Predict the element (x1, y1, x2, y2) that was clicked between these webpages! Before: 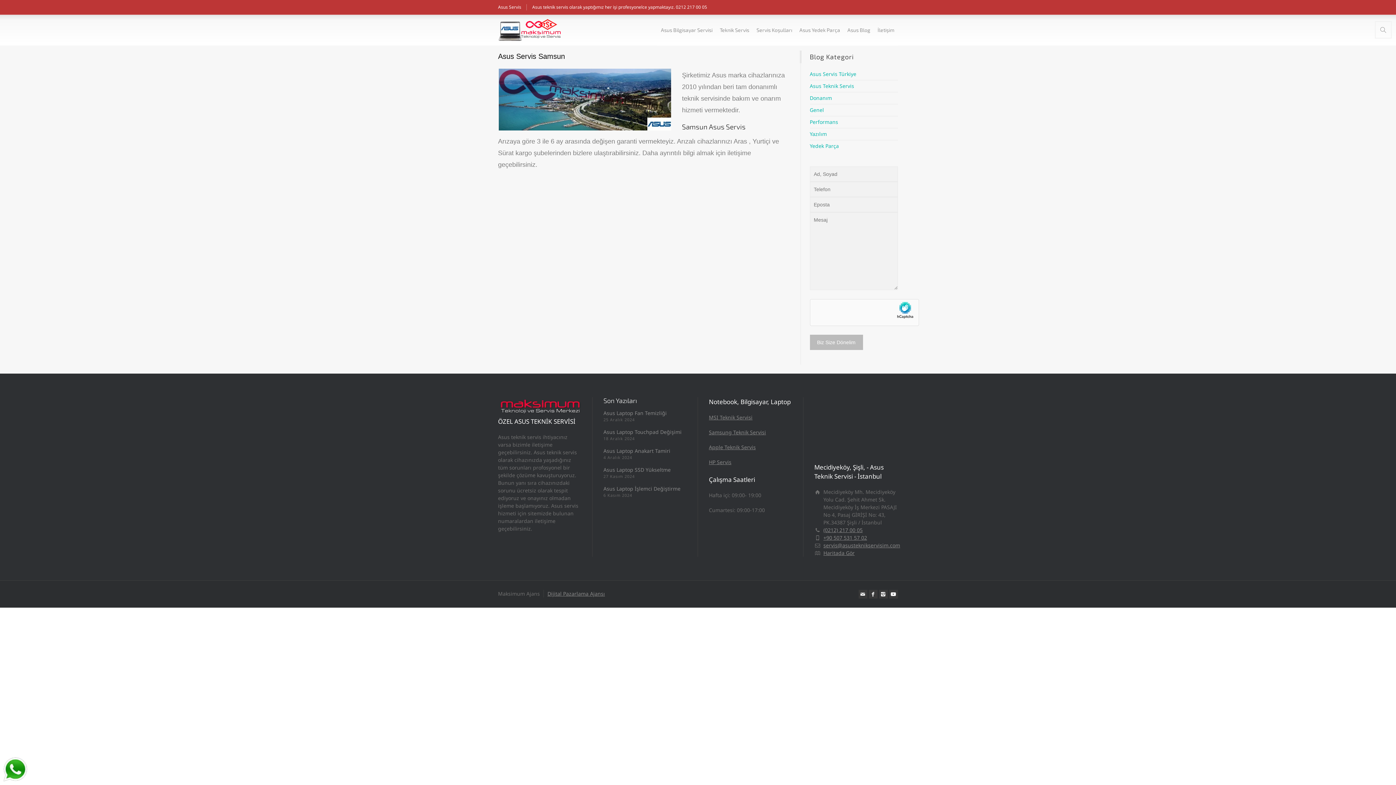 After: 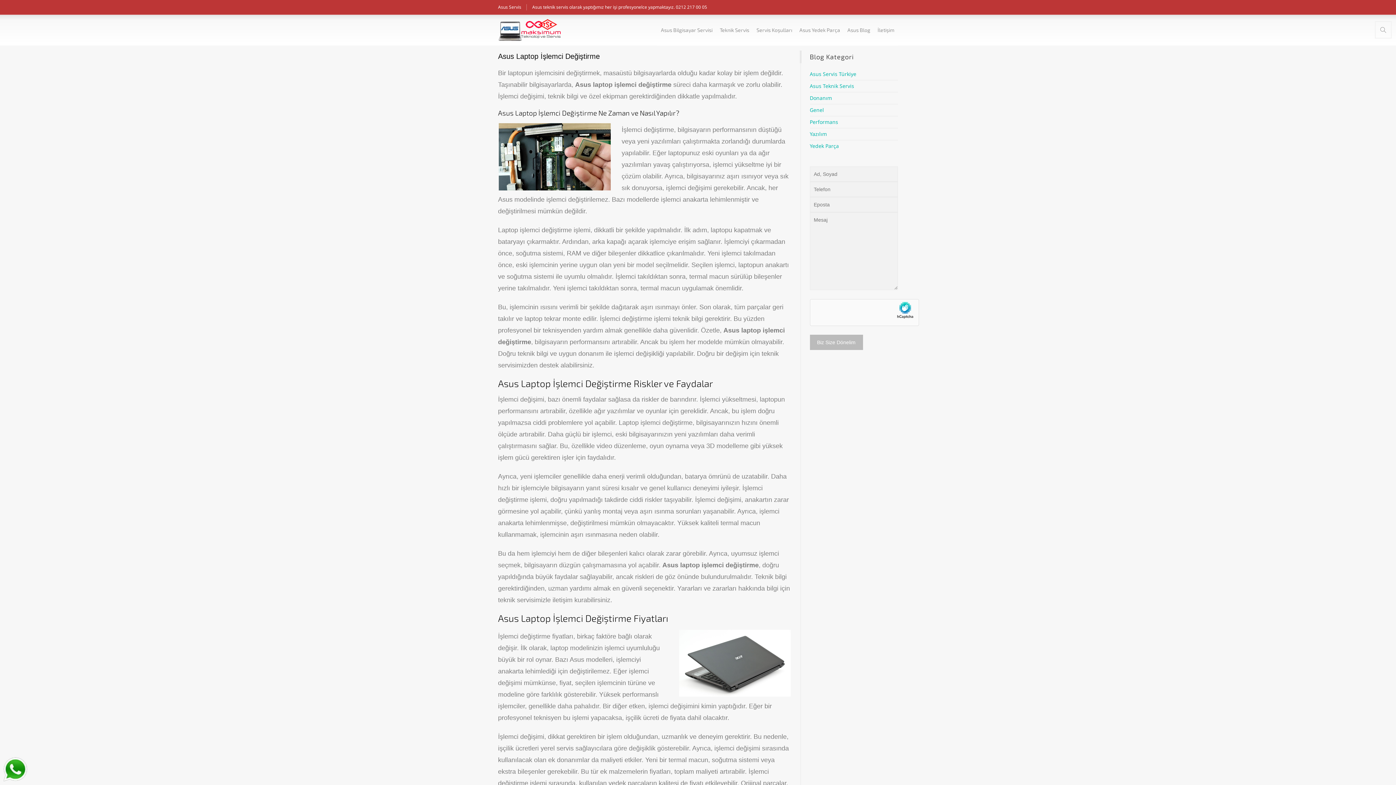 Action: bbox: (603, 485, 680, 492) label: Asus Laptop İşlemci Değiştirme